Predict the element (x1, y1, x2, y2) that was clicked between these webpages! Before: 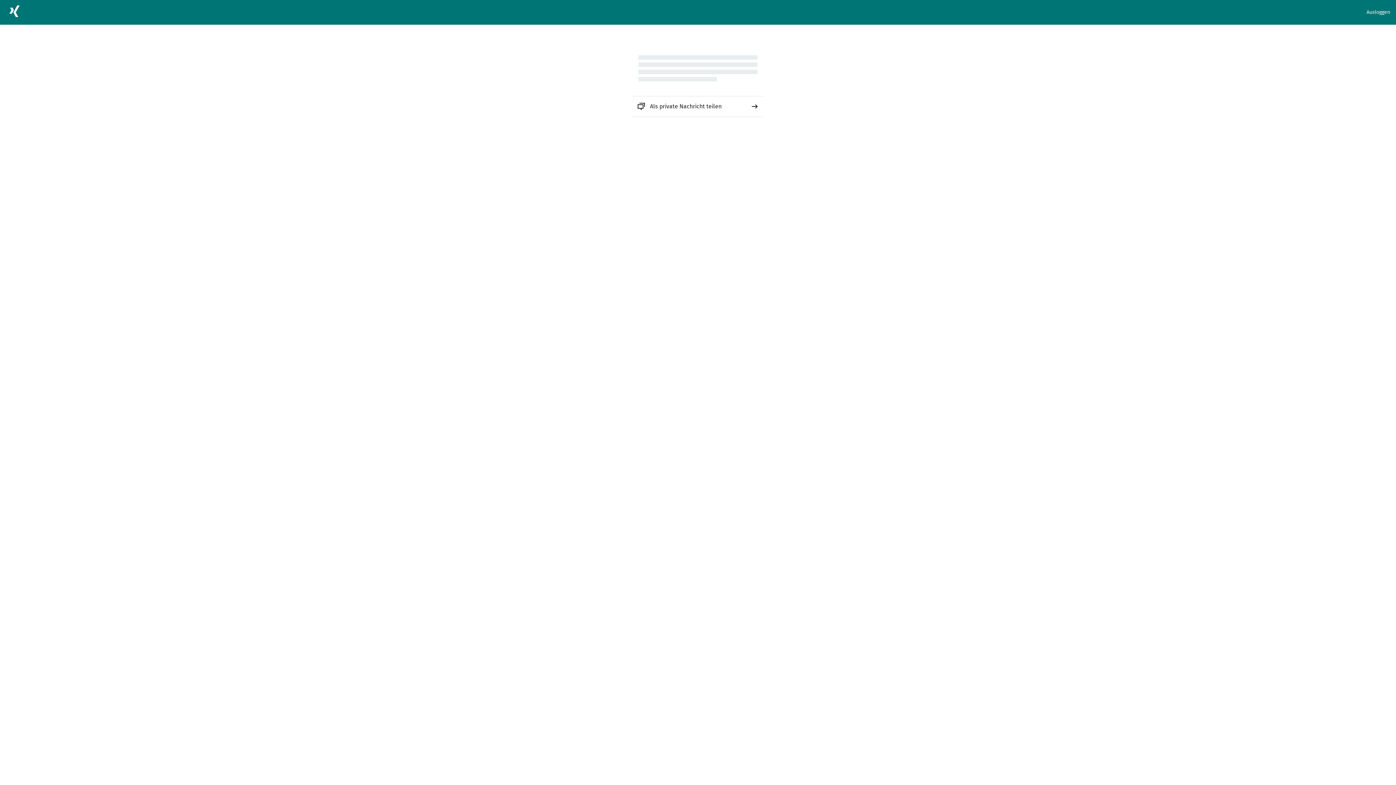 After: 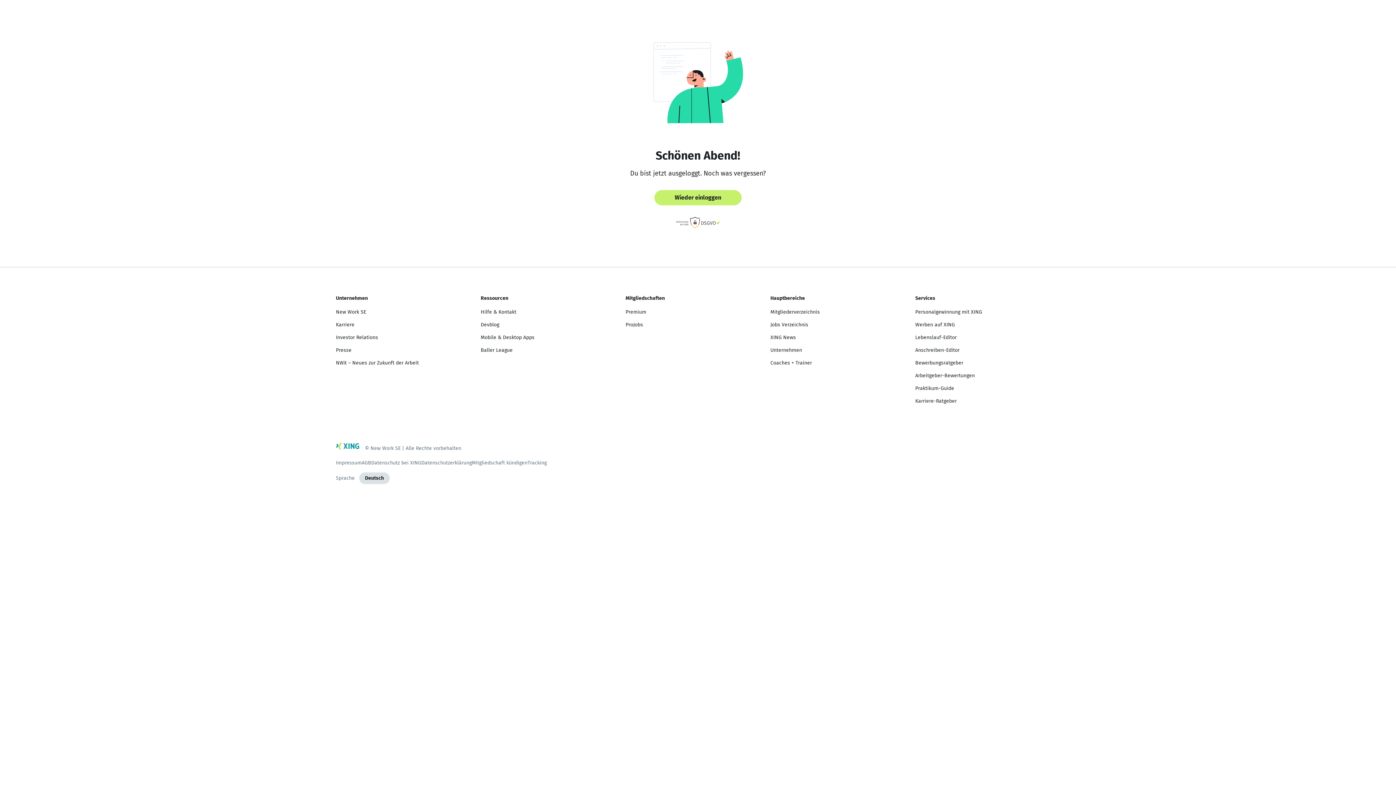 Action: bbox: (1366, 8, 1390, 16) label: Ausloggen